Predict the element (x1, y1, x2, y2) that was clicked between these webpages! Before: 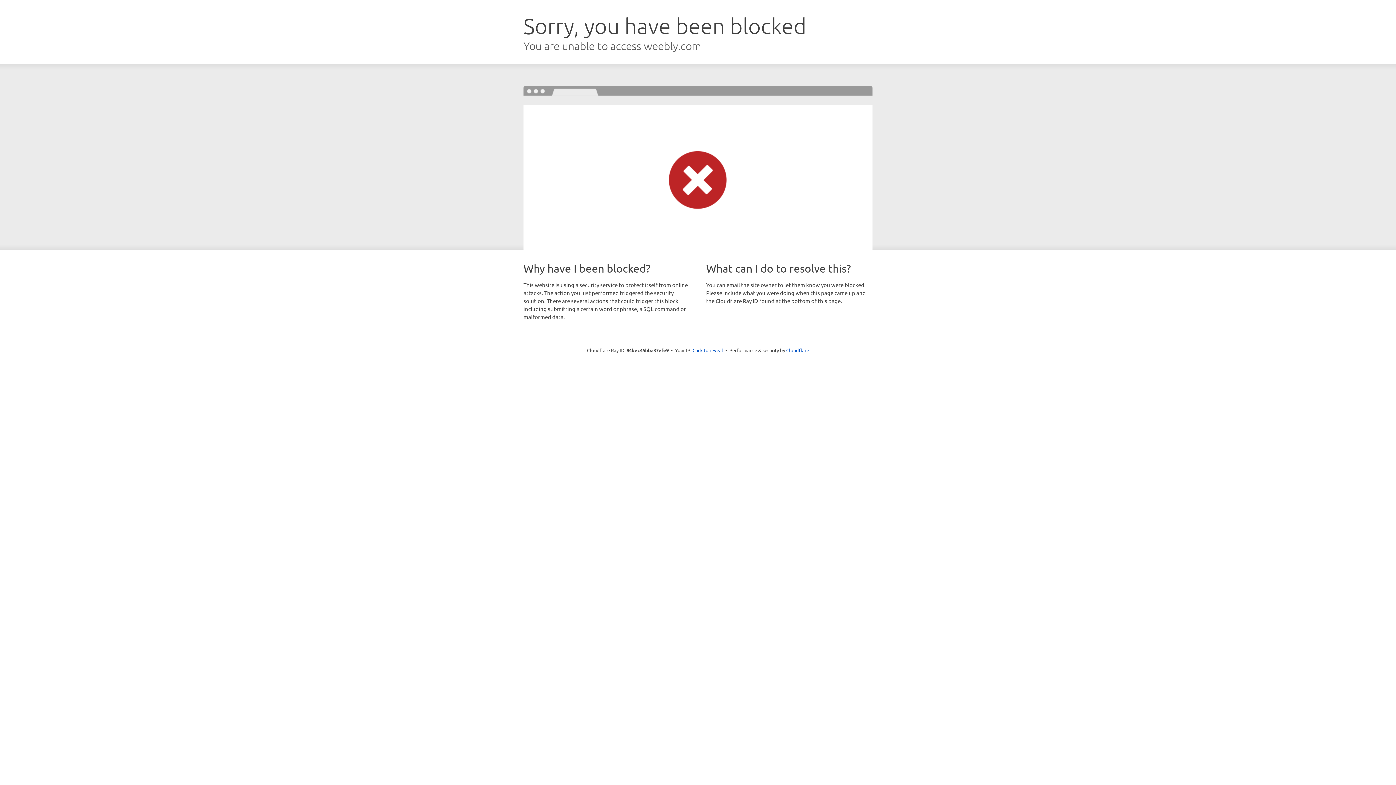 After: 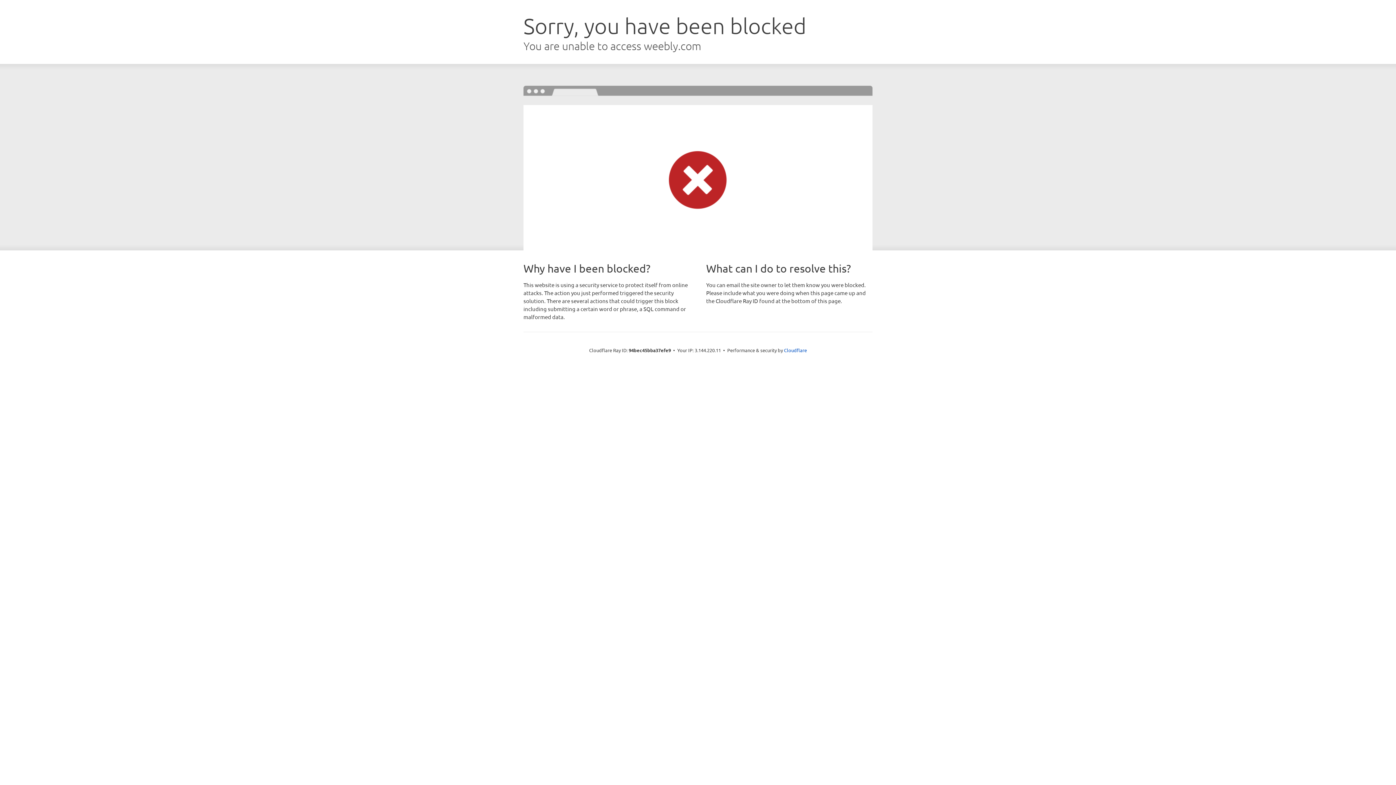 Action: bbox: (692, 346, 723, 353) label: Click to reveal